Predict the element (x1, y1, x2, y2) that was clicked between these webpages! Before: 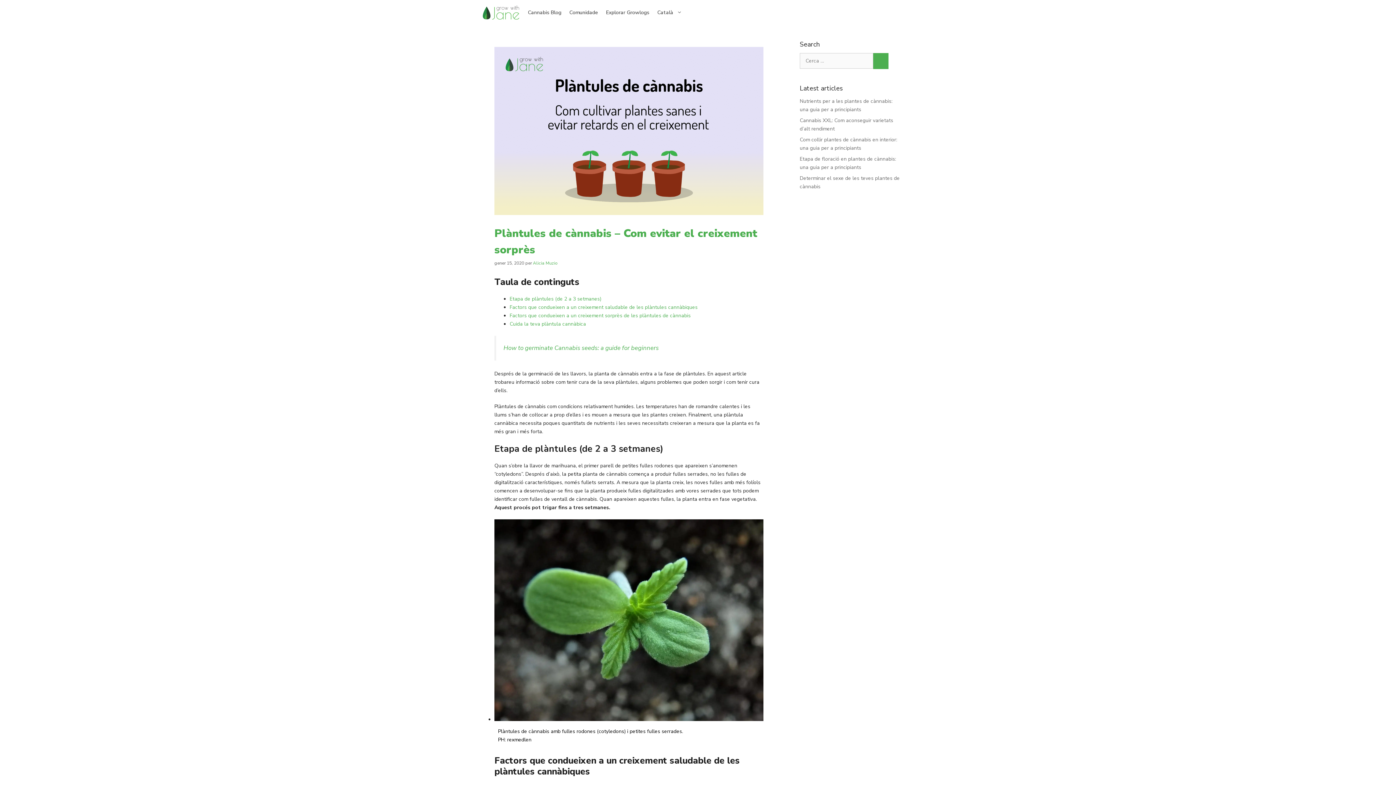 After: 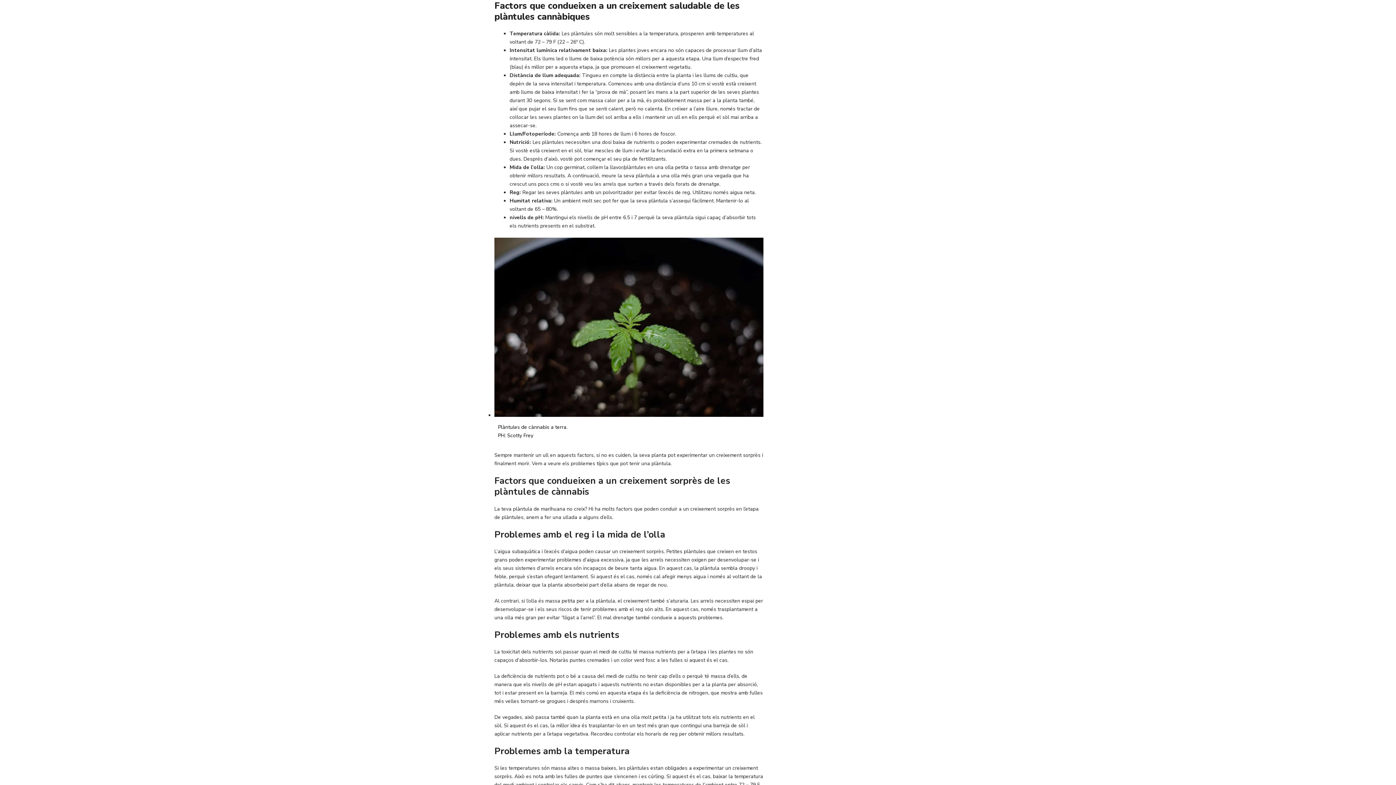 Action: bbox: (509, 303, 697, 310) label: Factors que condueixen a un creixement saludable de les plàntules cannàbiques